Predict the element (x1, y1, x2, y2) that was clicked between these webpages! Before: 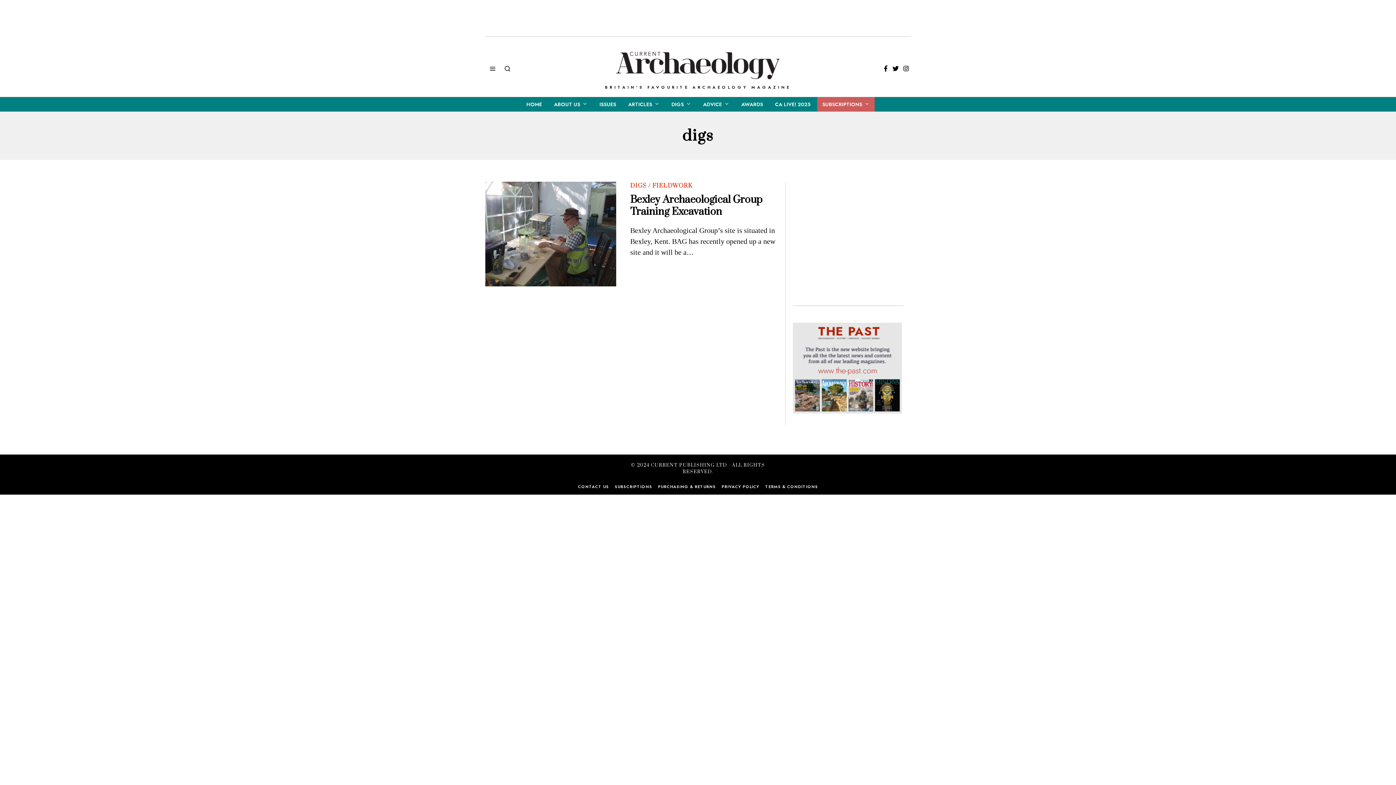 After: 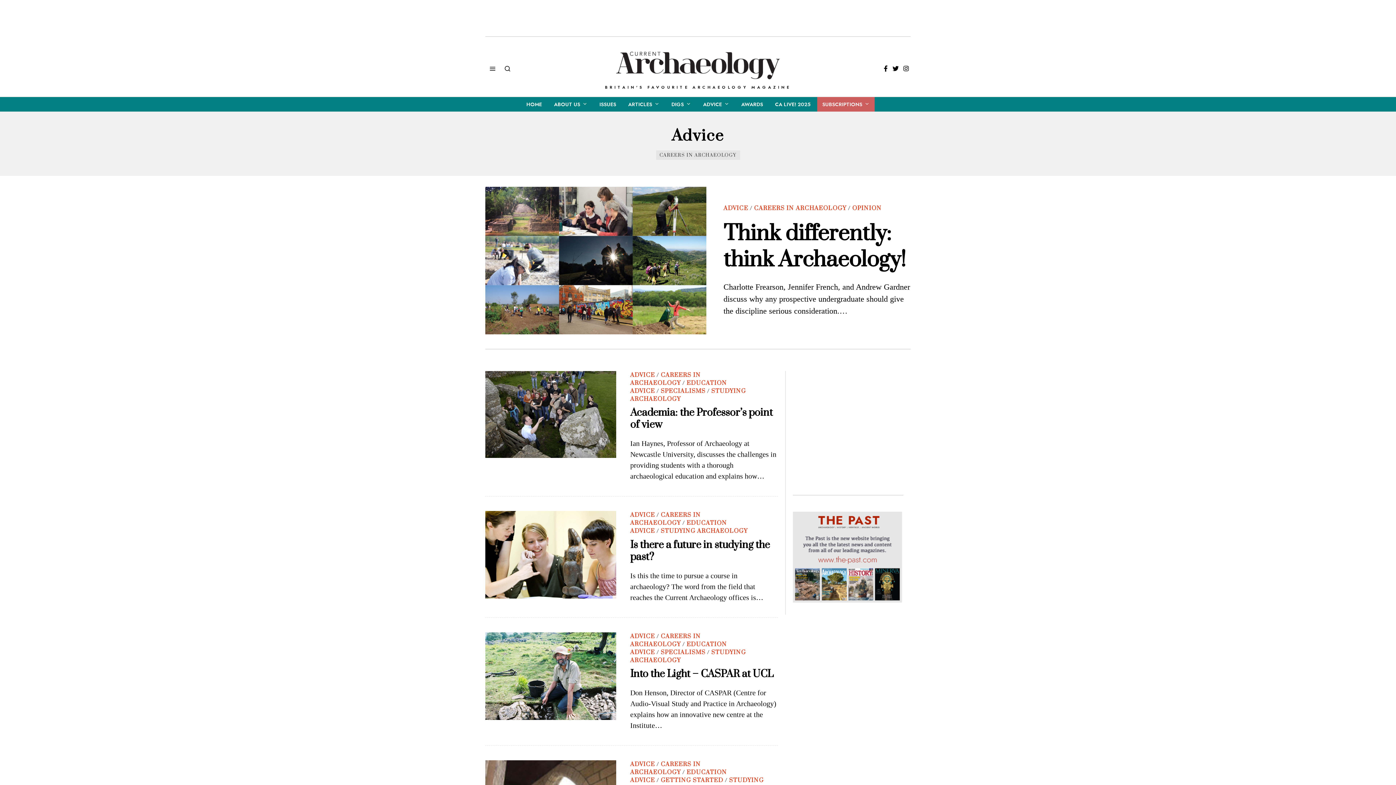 Action: label: ADVICE bbox: (698, 97, 734, 111)